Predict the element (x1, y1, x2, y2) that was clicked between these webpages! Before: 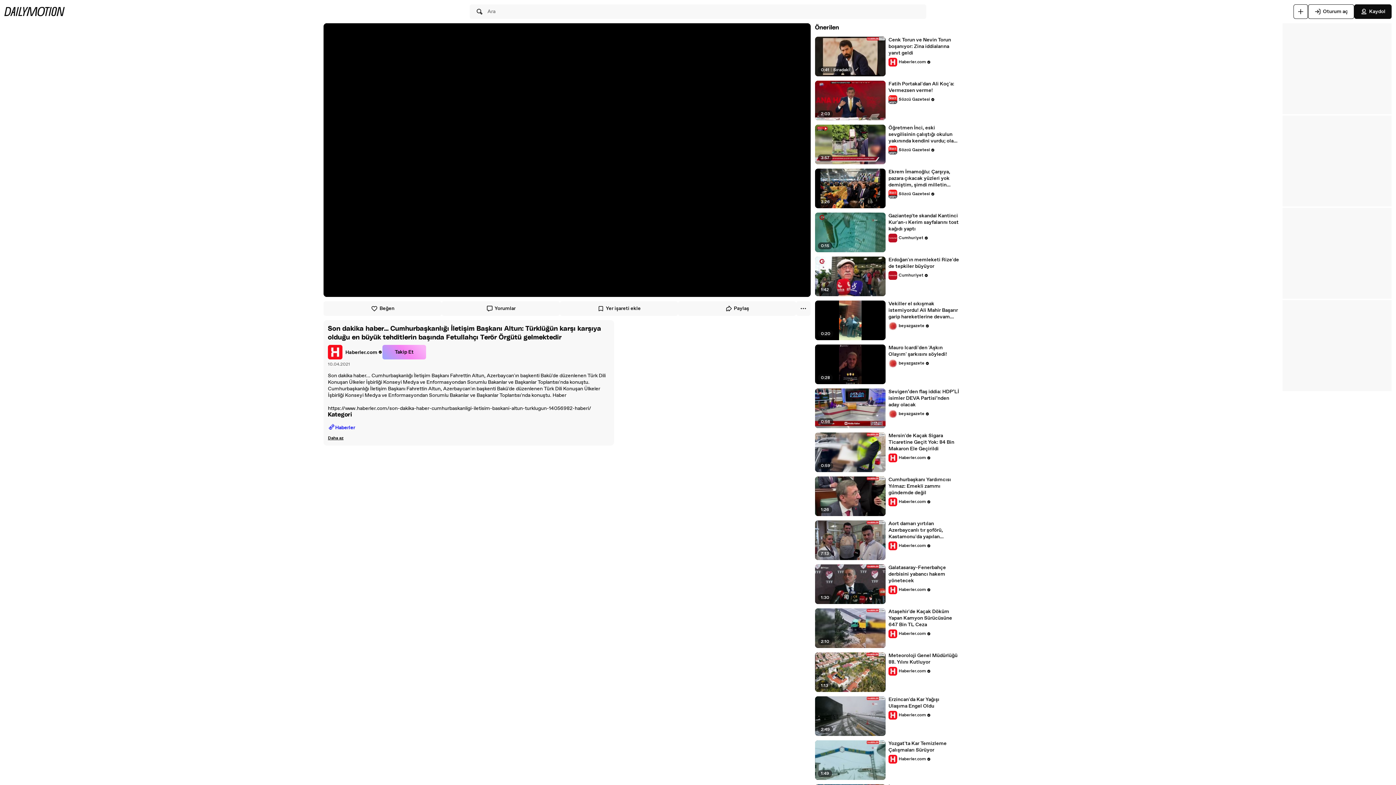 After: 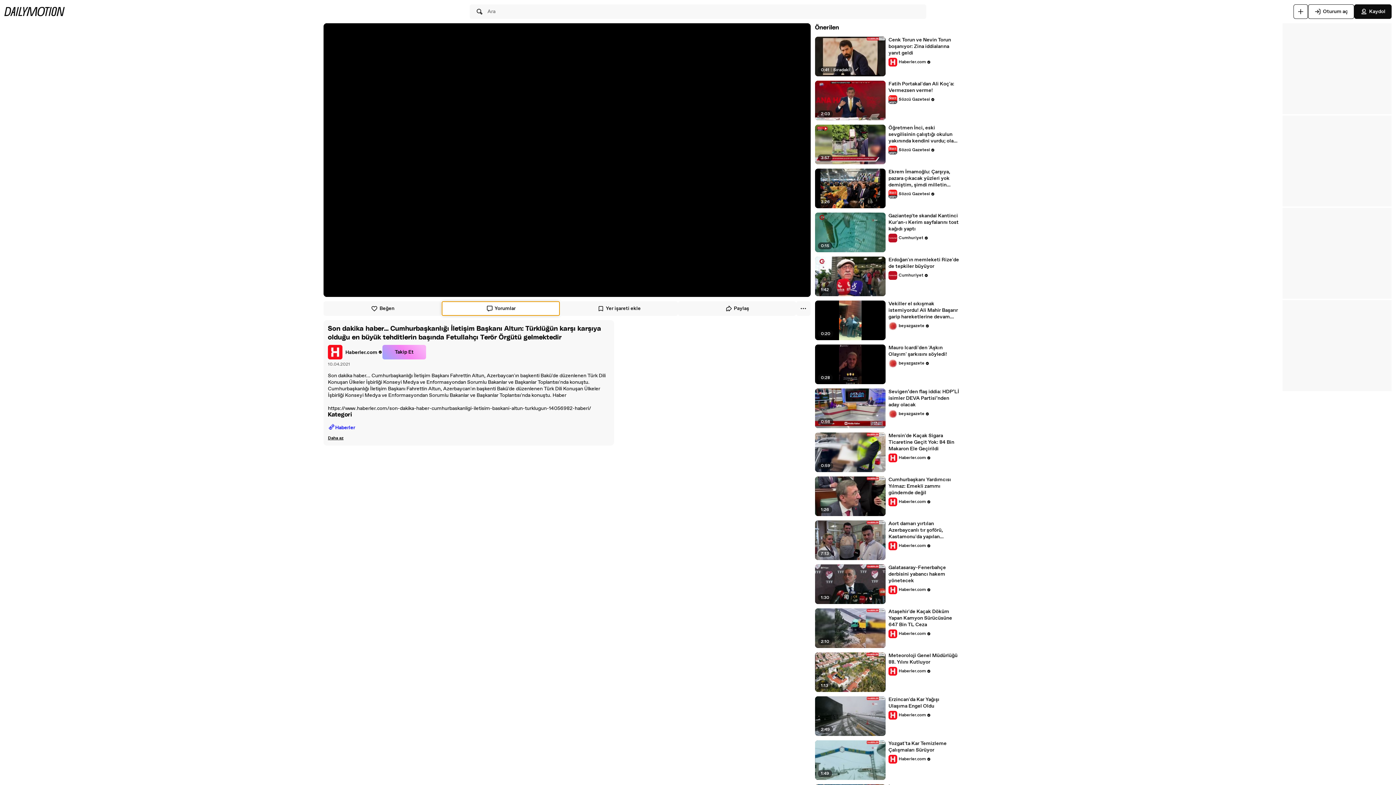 Action: label: Yorumlar bbox: (441, 301, 560, 316)